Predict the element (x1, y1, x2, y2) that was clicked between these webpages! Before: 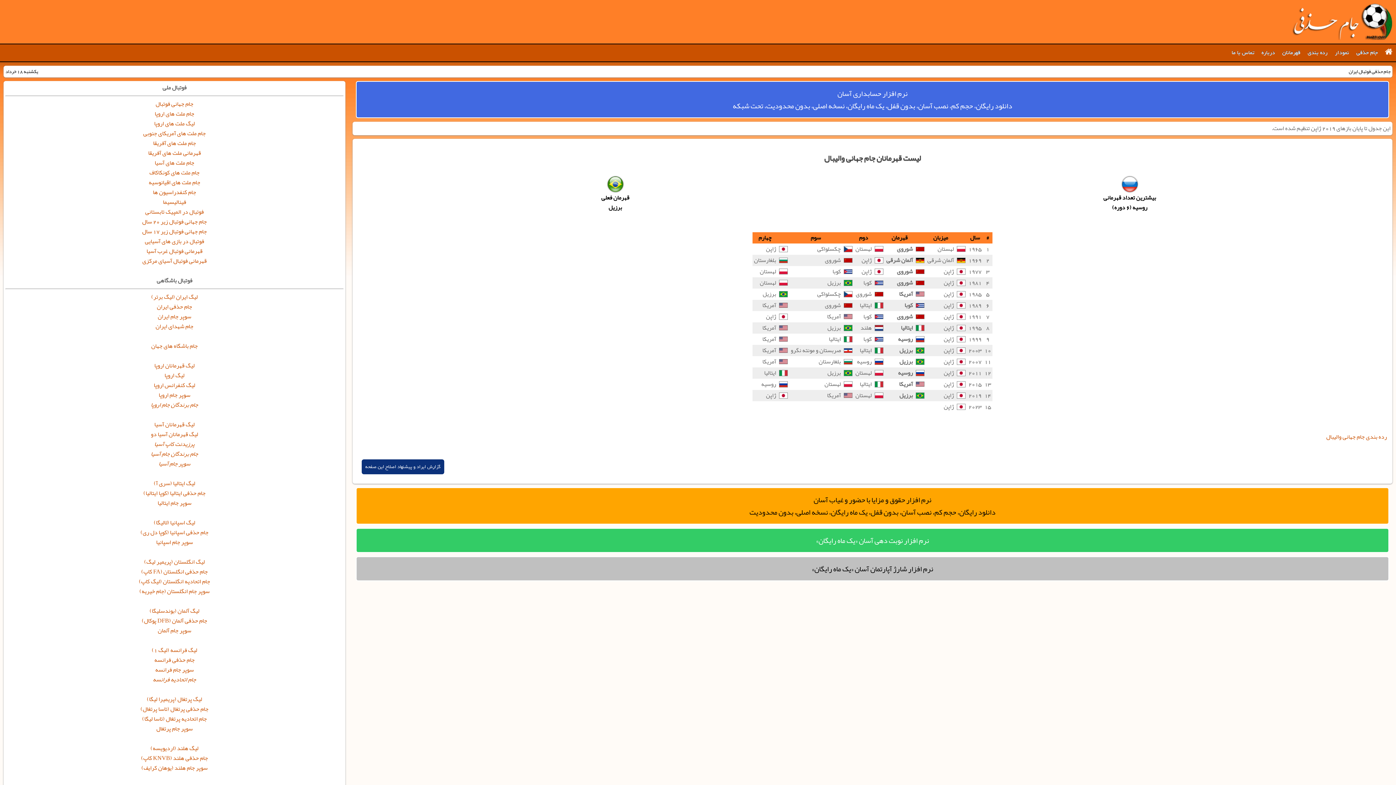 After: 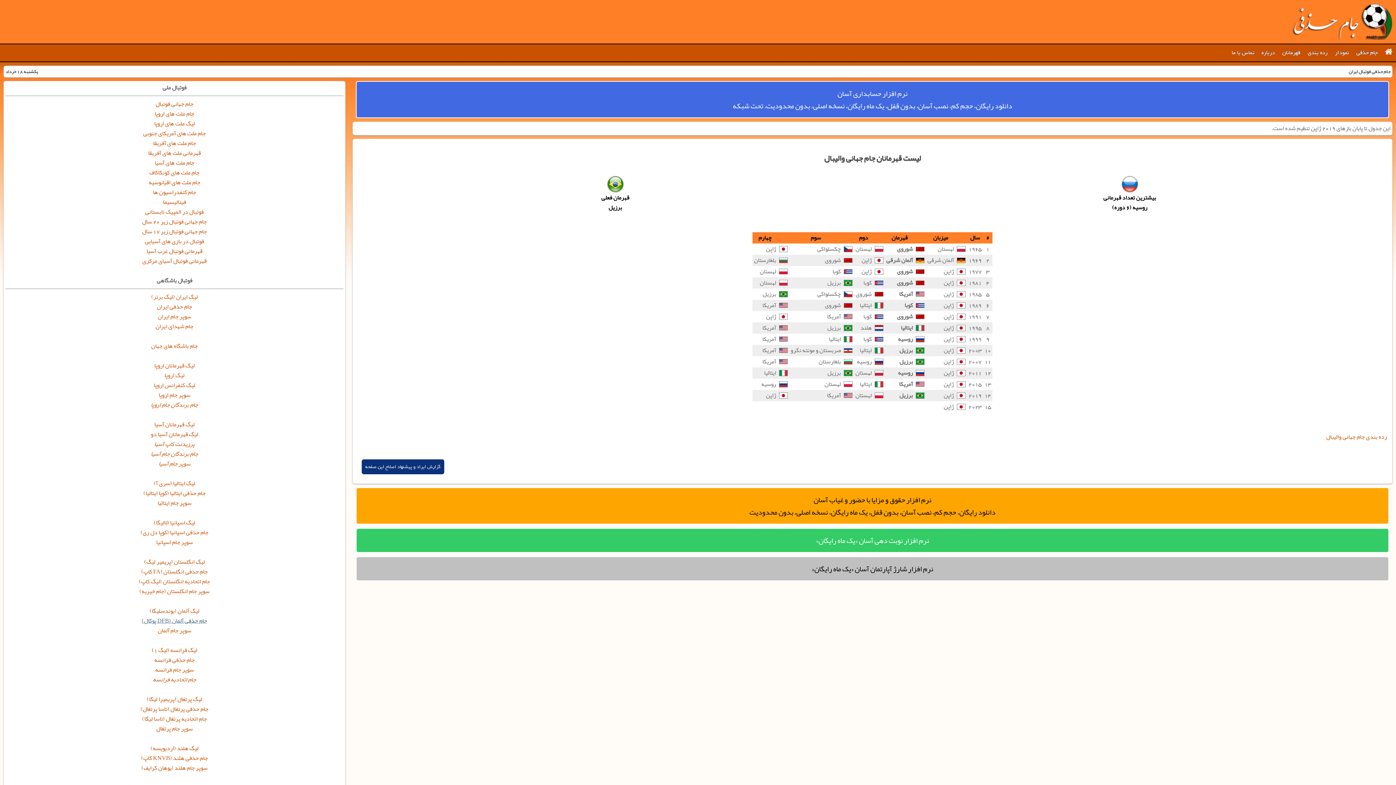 Action: bbox: (141, 615, 207, 626) label: جام حذفی آلمان (DFB پوکال)